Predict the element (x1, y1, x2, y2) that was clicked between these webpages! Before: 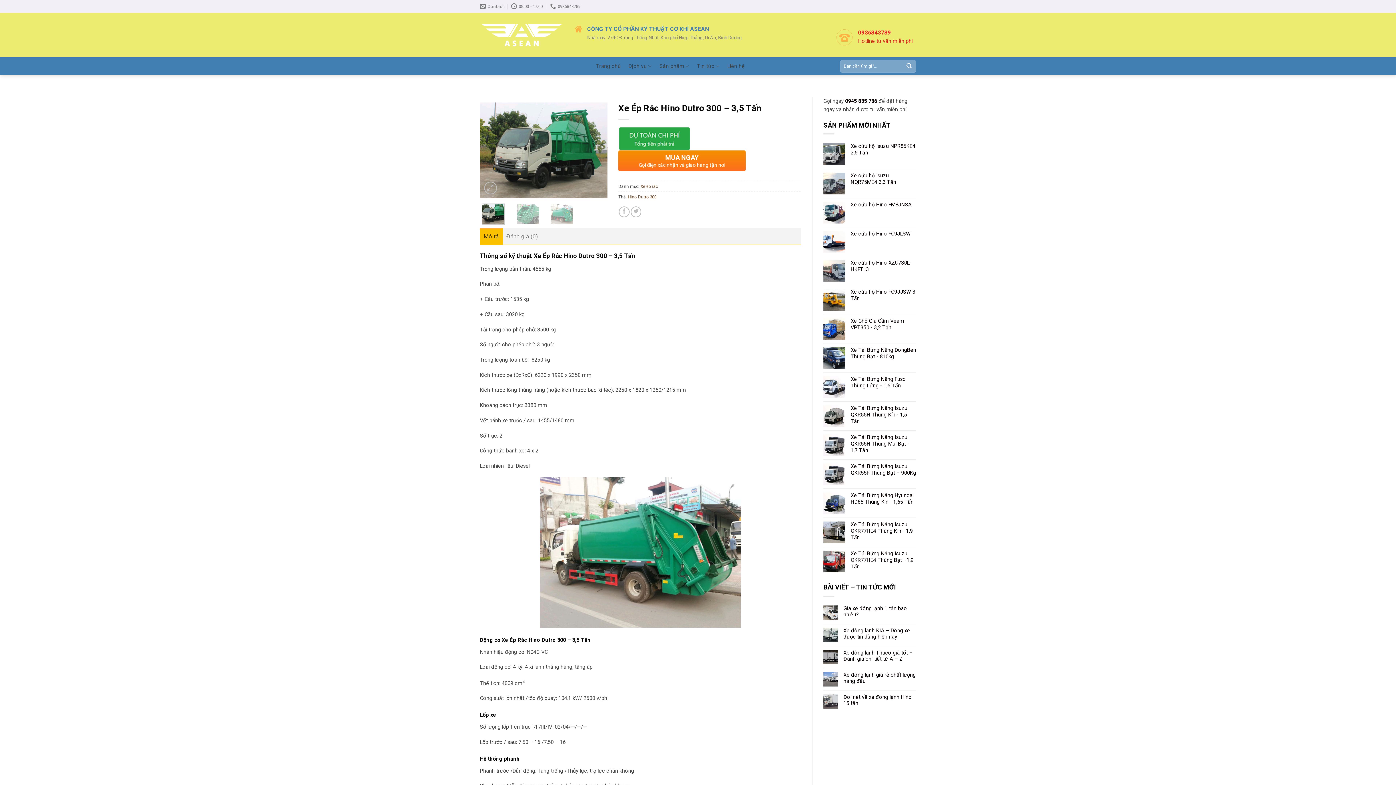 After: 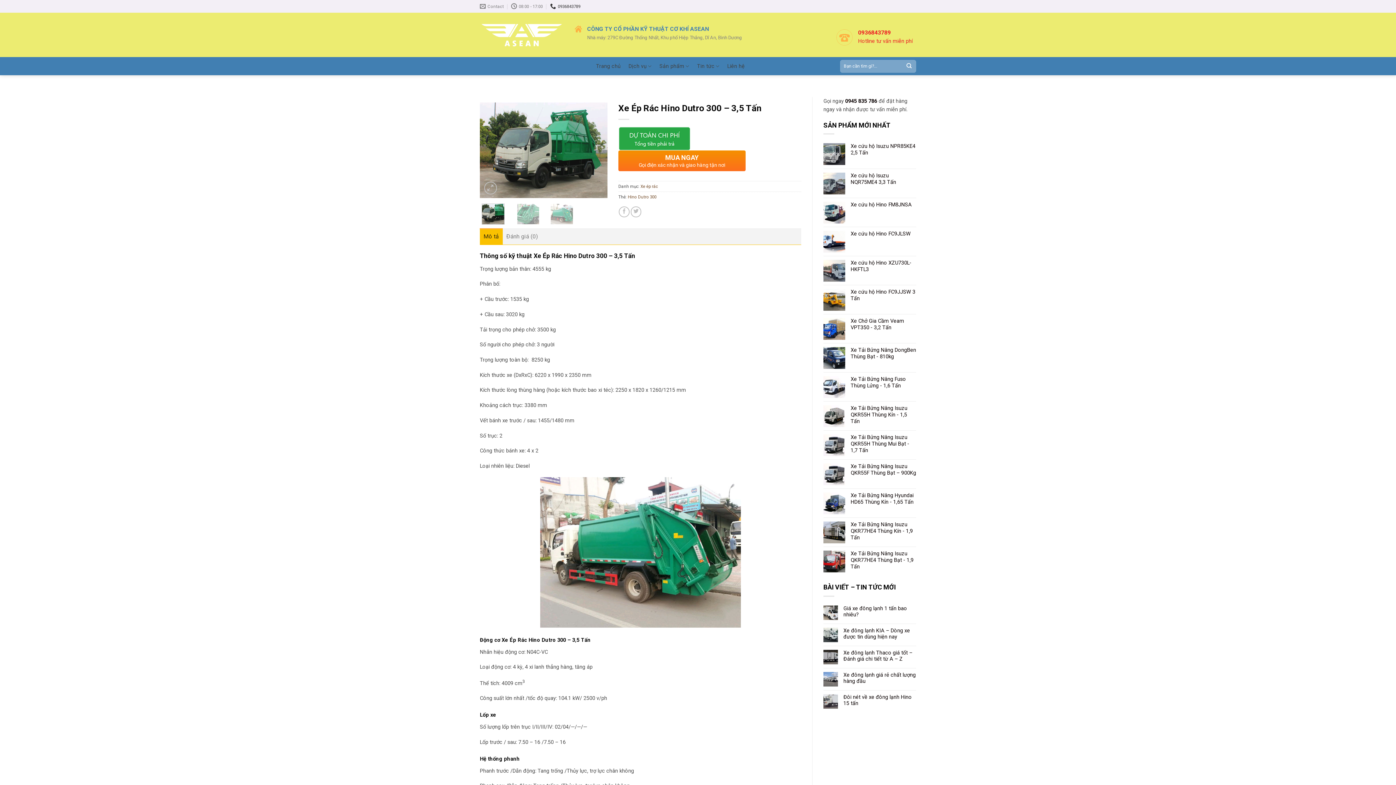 Action: bbox: (550, 1, 580, 11) label: 0936843789